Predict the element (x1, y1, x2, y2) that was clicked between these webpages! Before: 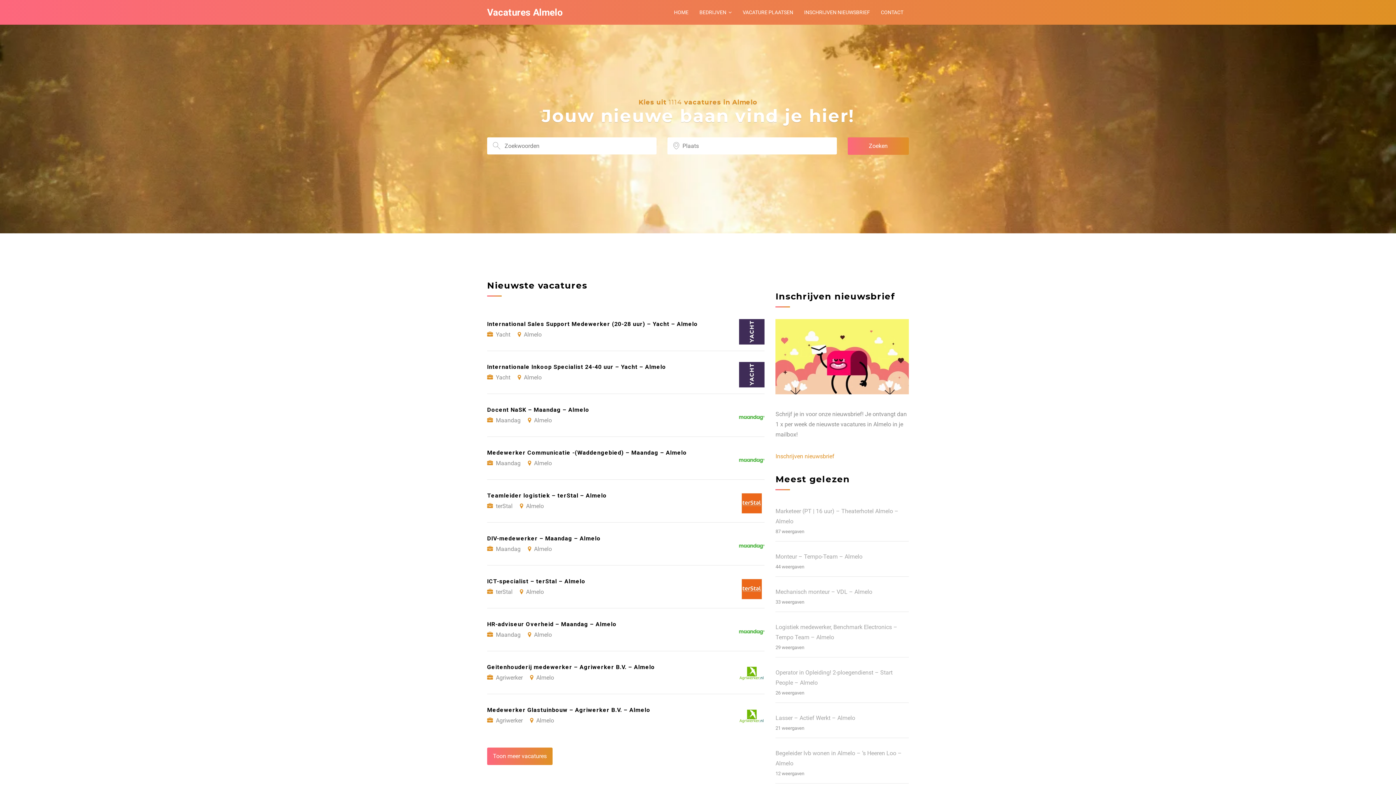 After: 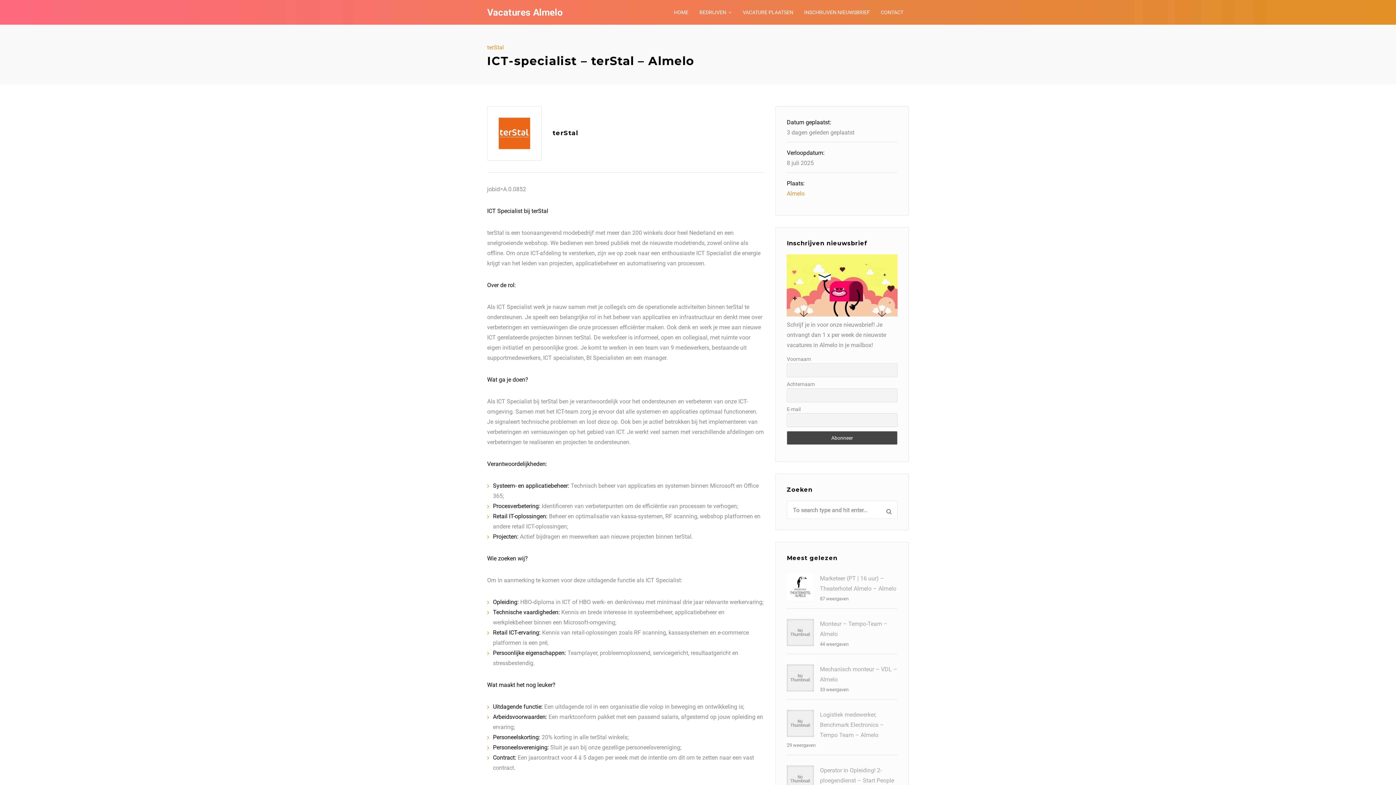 Action: label: ICT-specialist – terStal – Almelo
terStal Almelo bbox: (487, 565, 764, 608)